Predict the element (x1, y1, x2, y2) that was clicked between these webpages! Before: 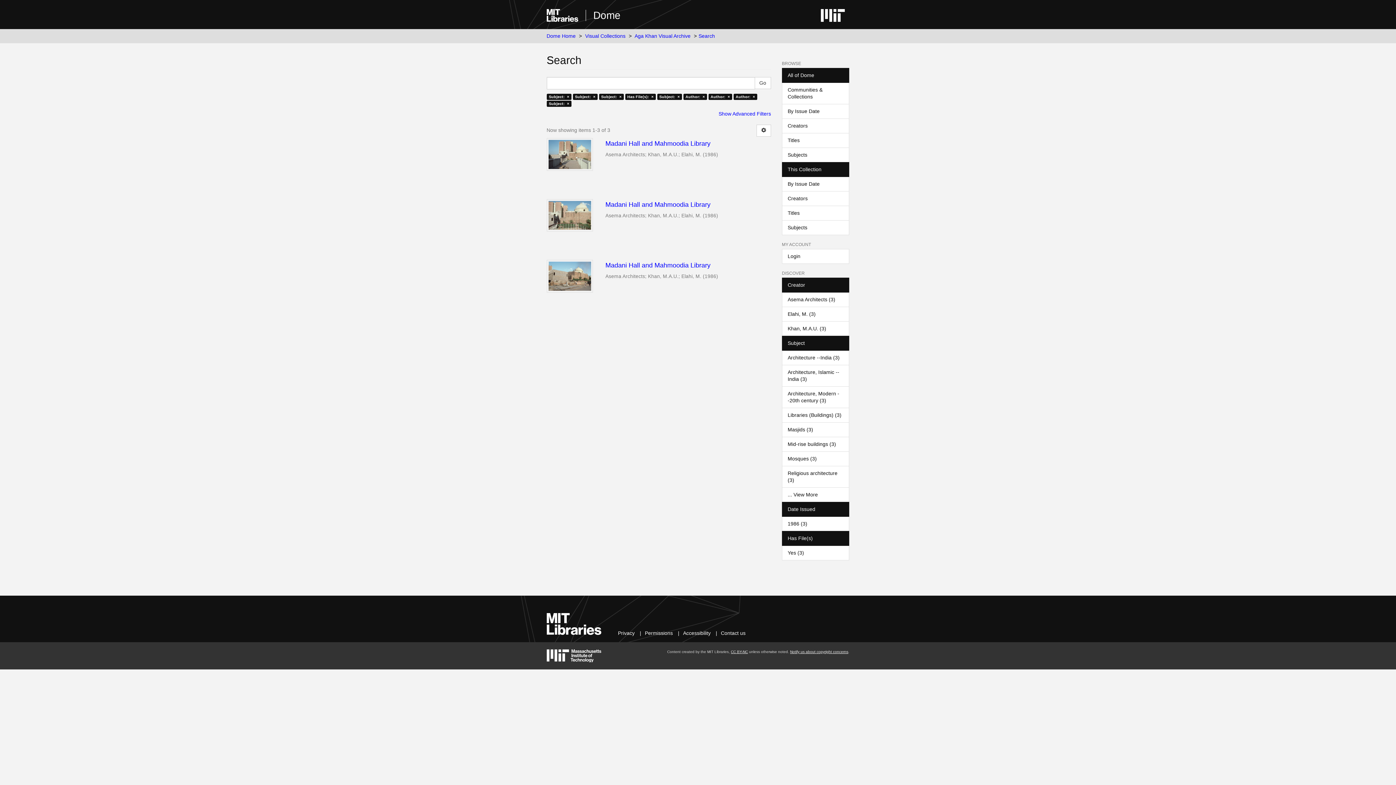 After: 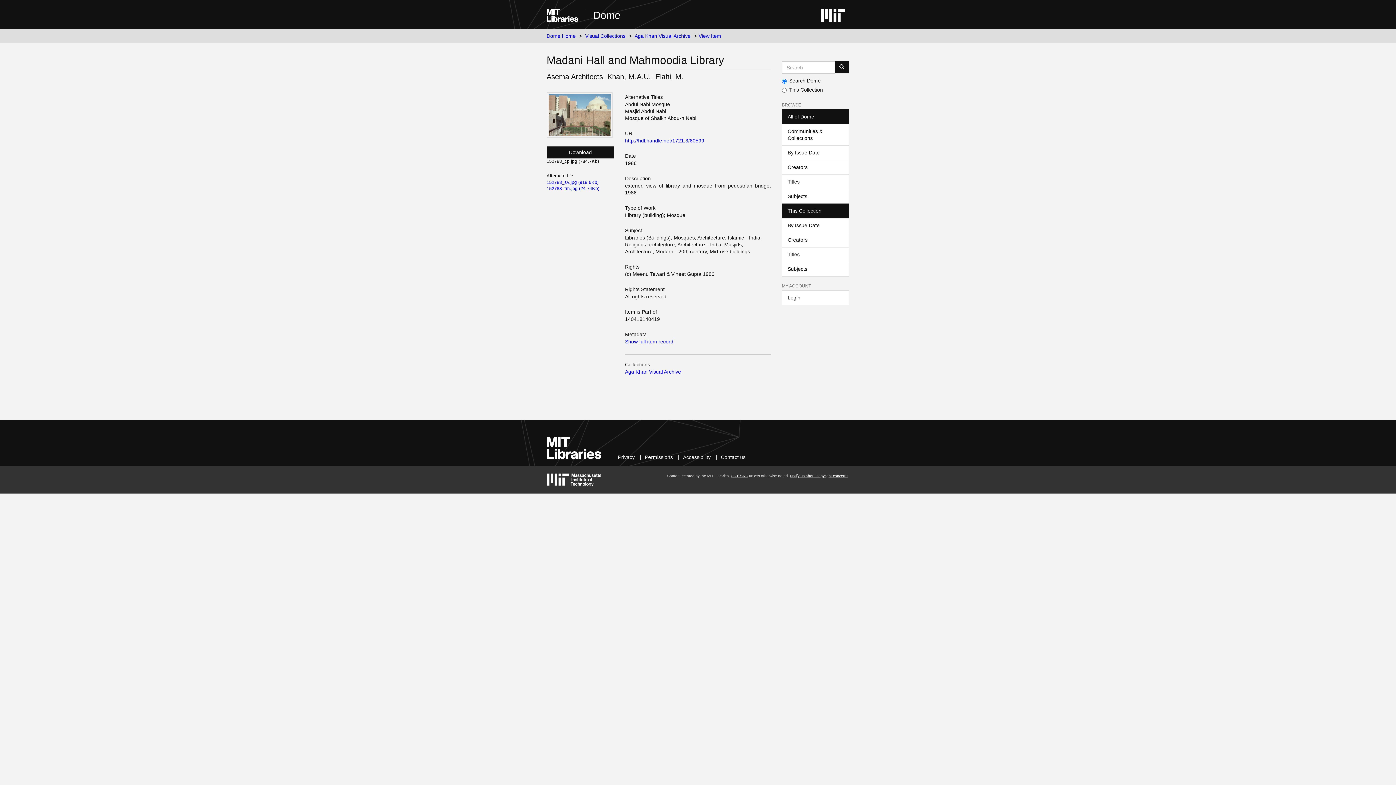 Action: label: Madani Hall and Mahmoodia Library  bbox: (605, 201, 771, 208)